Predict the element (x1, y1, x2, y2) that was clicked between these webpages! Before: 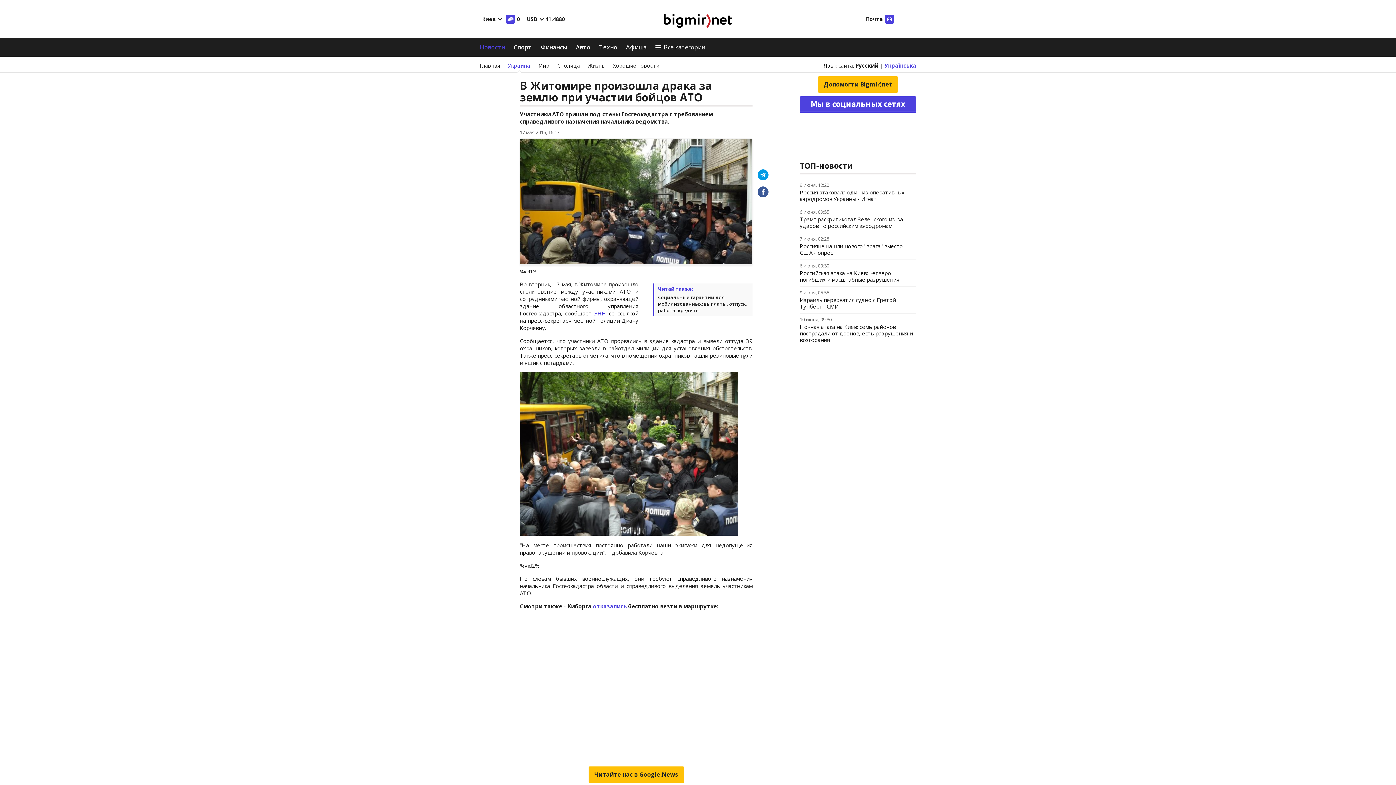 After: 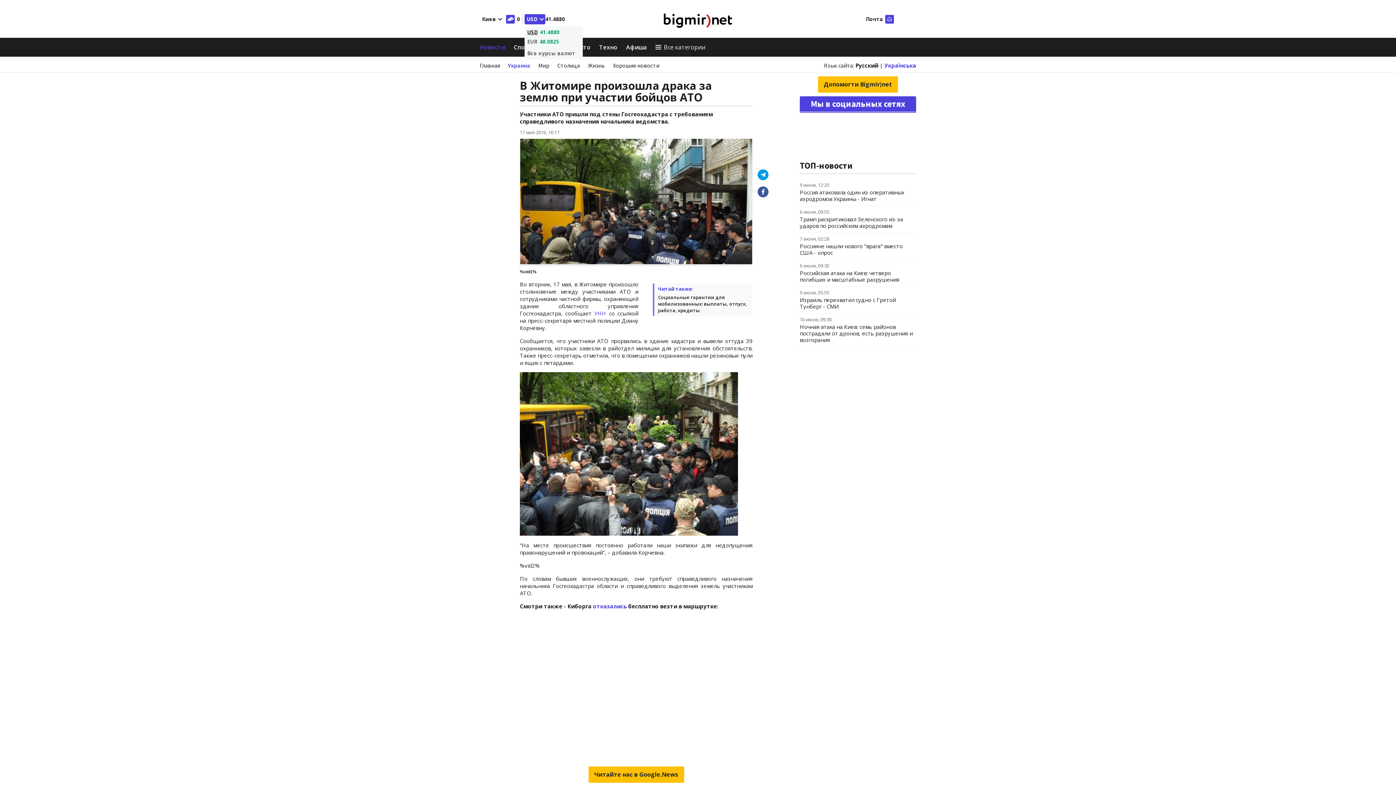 Action: label: USD bbox: (524, 14, 545, 24)